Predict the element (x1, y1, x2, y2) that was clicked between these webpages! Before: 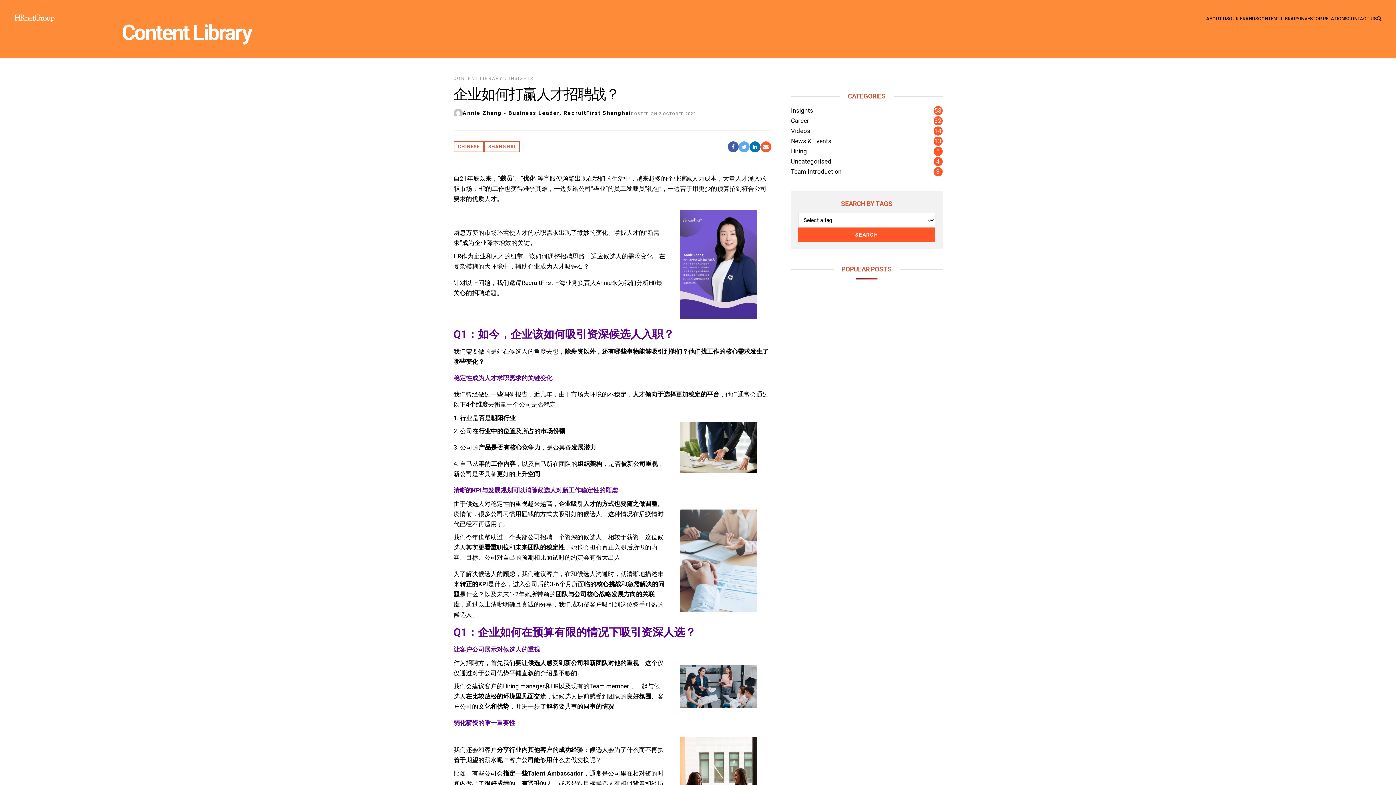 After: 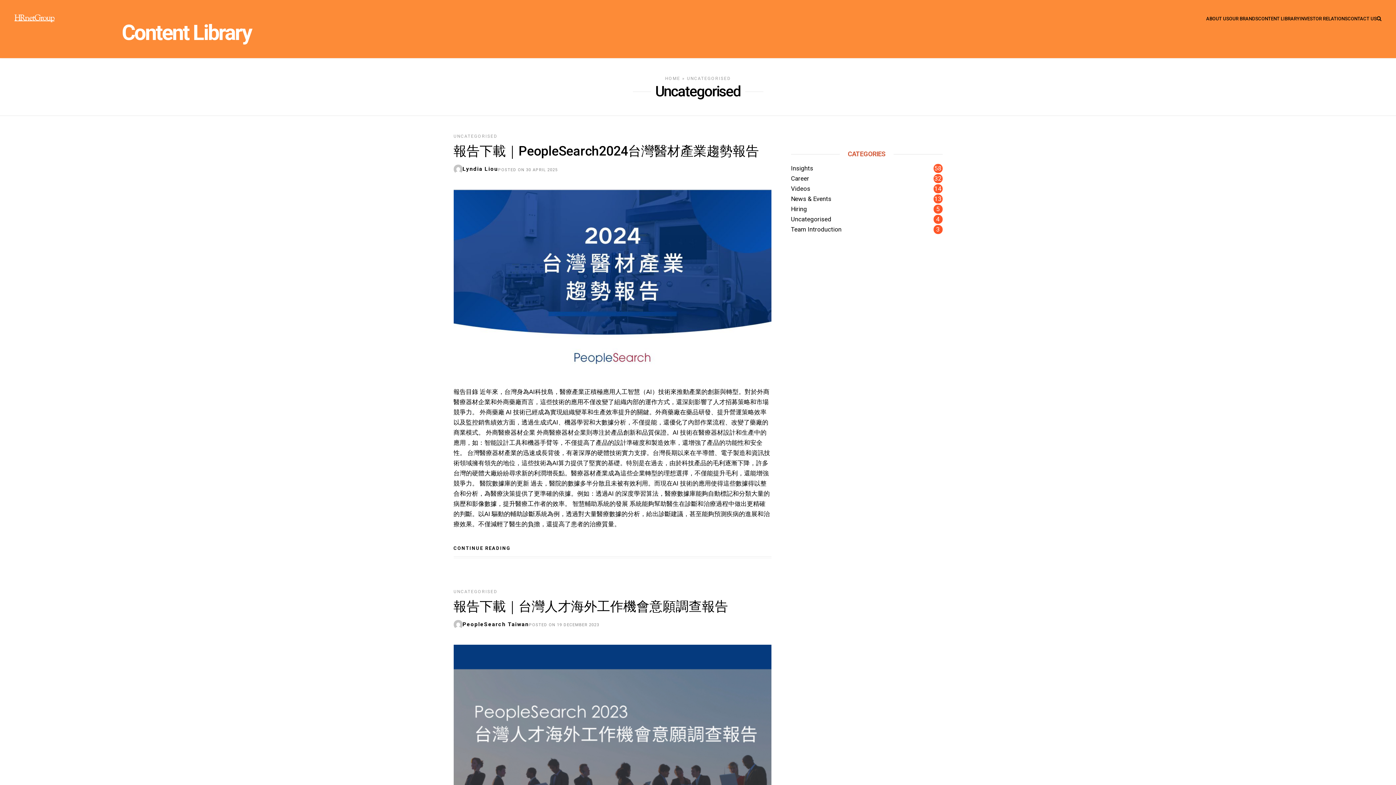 Action: label: Uncategorised
4 bbox: (791, 156, 942, 166)